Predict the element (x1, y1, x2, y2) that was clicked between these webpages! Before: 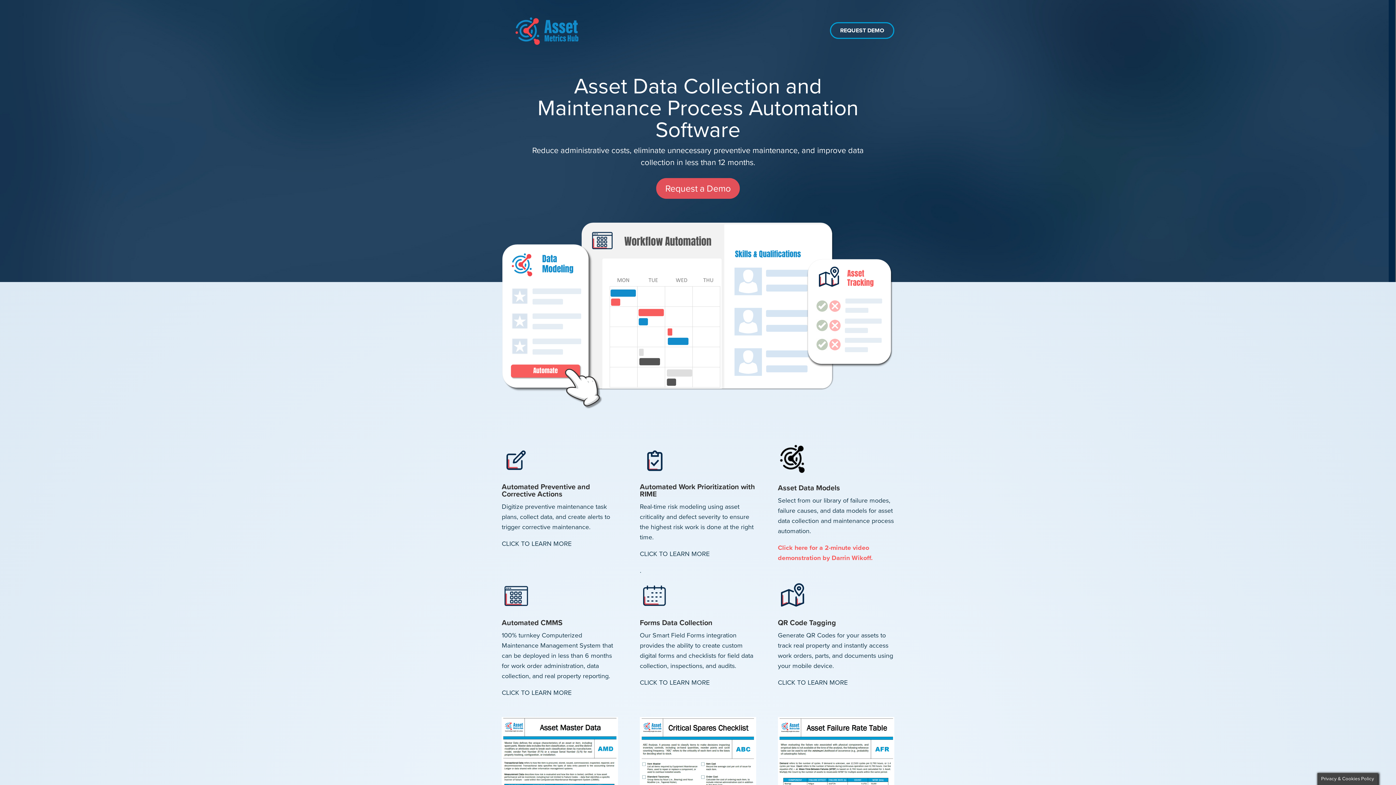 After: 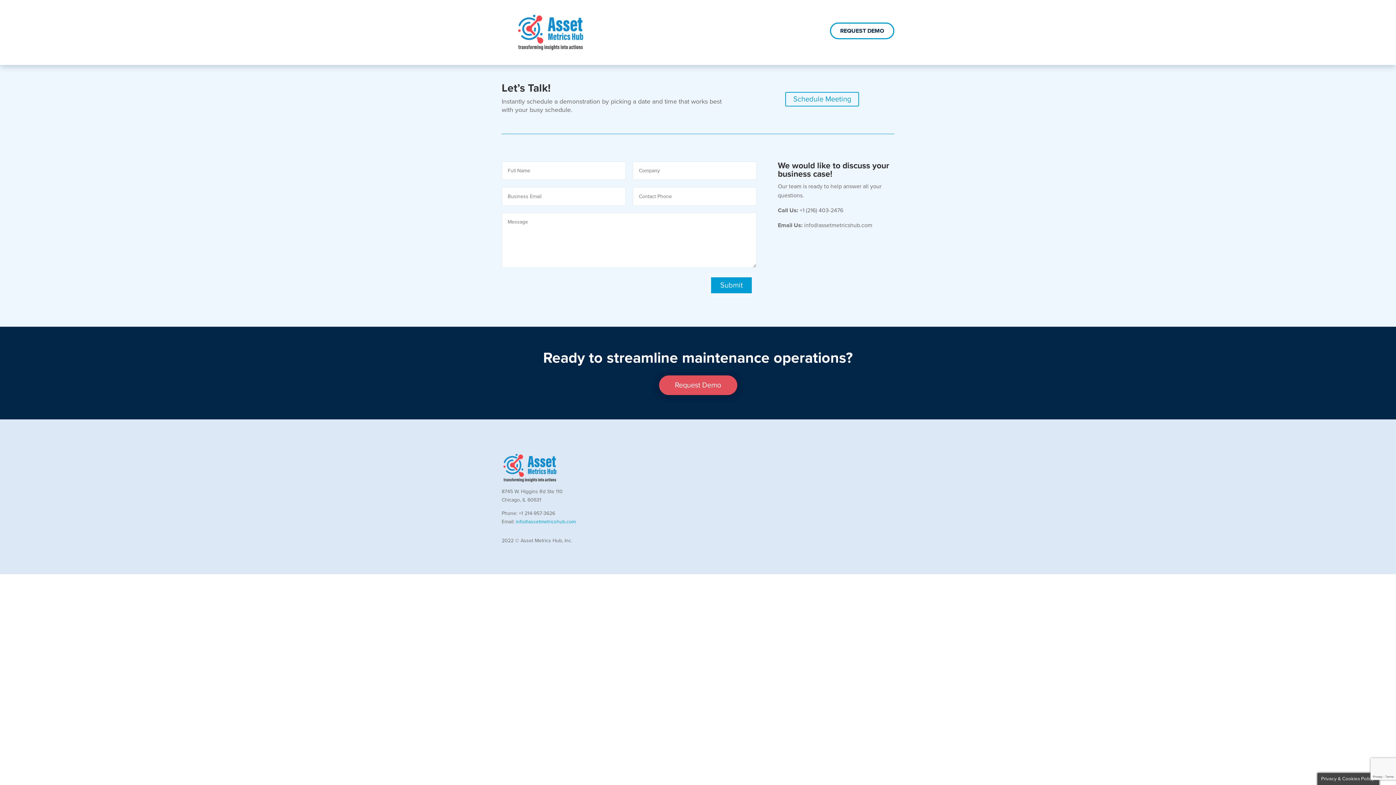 Action: label: Request a Demo bbox: (656, 178, 740, 199)